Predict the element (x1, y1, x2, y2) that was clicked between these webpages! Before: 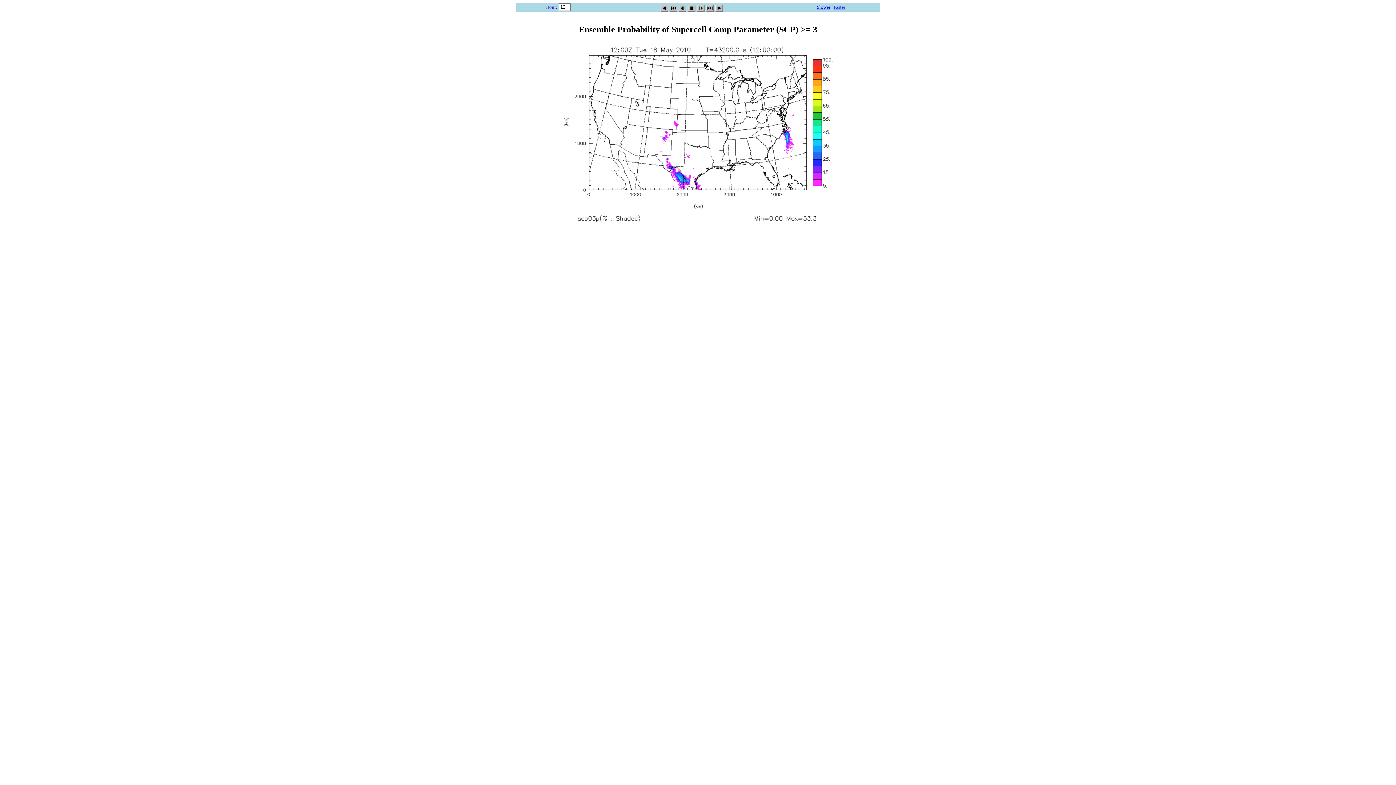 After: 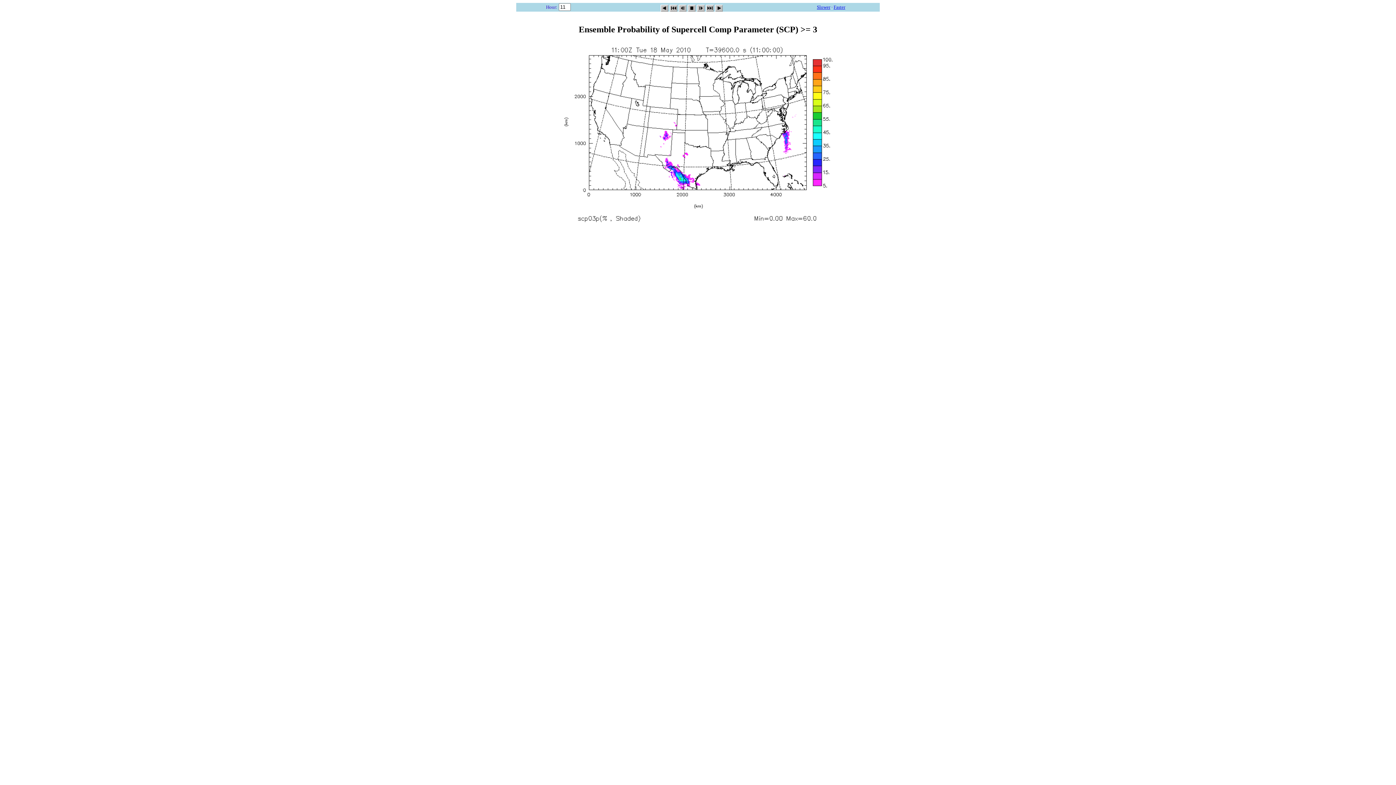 Action: bbox: (678, 2, 686, 9)